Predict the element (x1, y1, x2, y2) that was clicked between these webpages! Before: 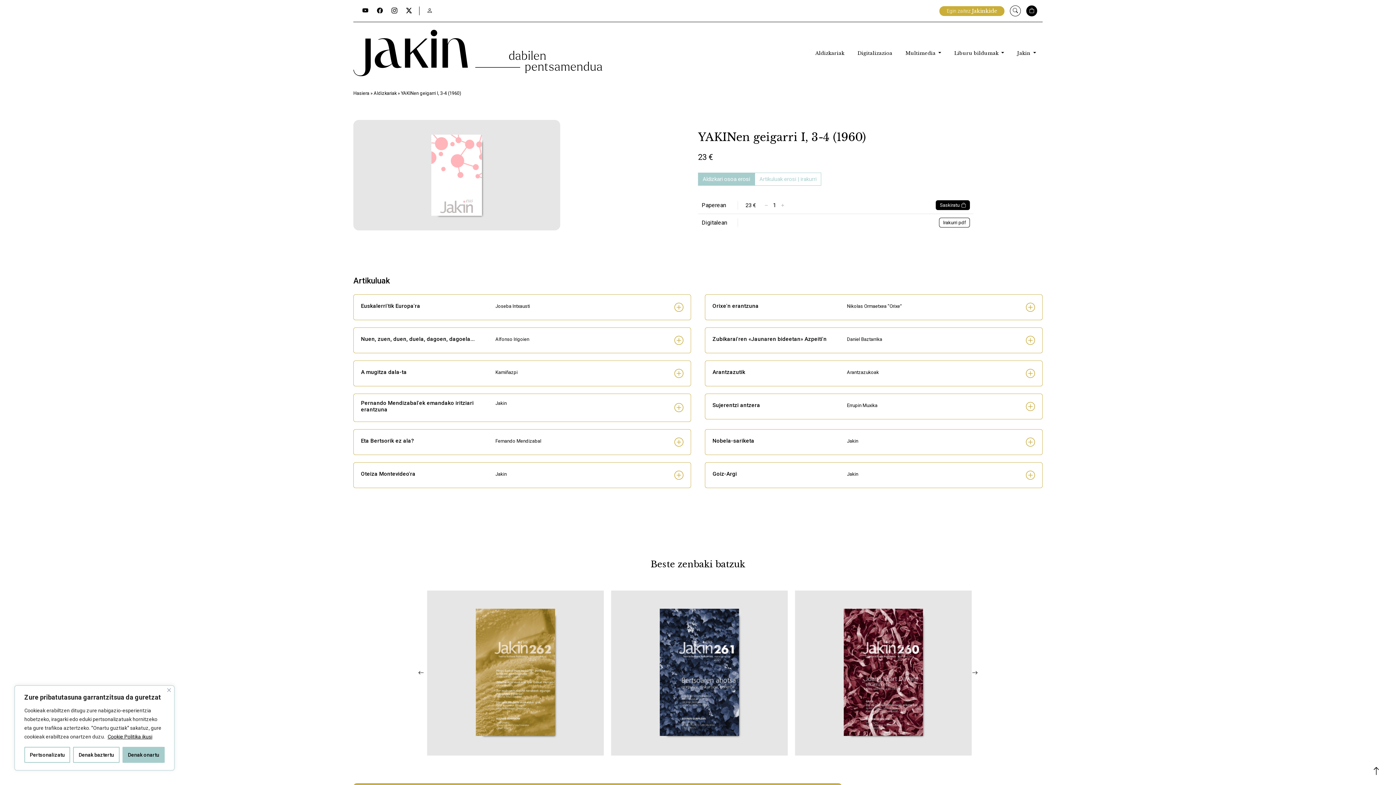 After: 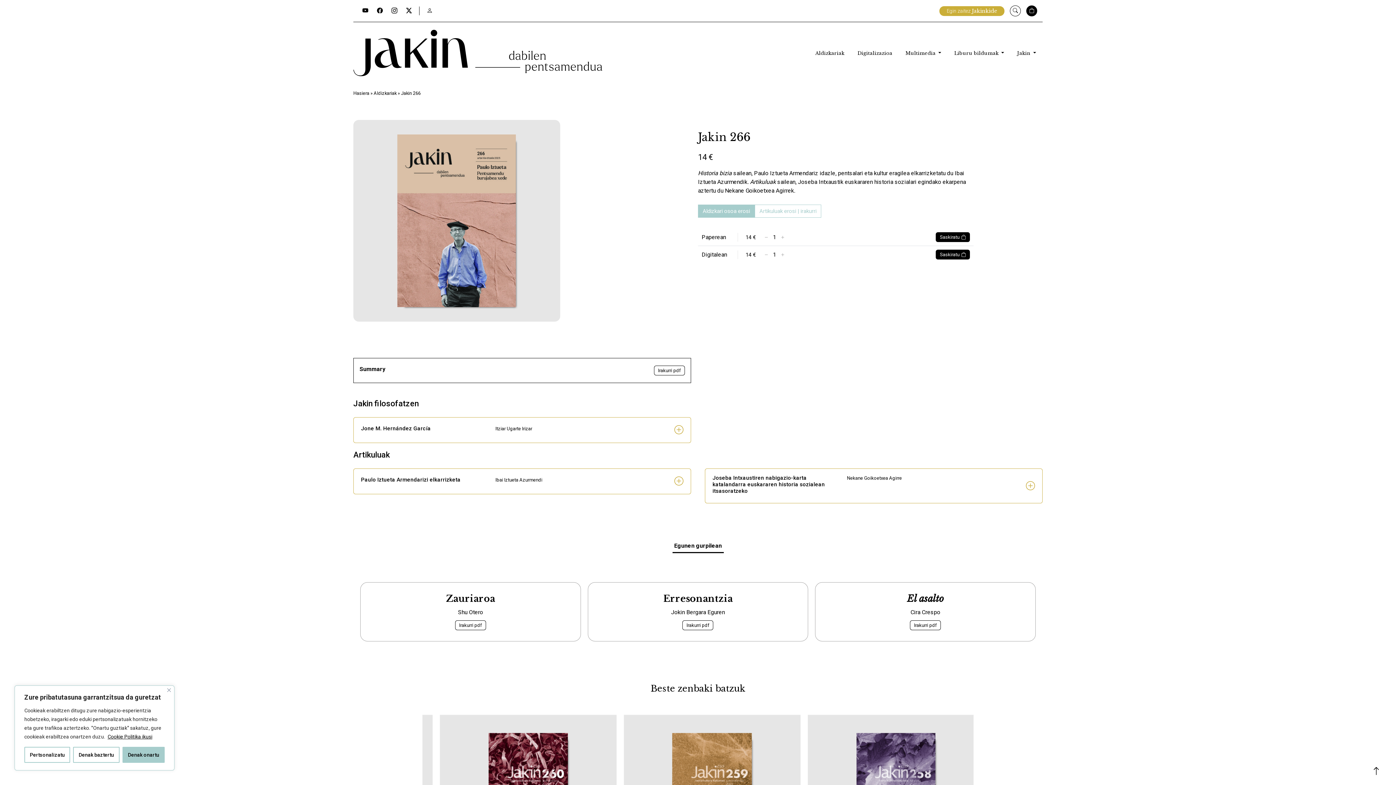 Action: label: Aldizkaria ikusi bbox: (477, 740, 557, 752)